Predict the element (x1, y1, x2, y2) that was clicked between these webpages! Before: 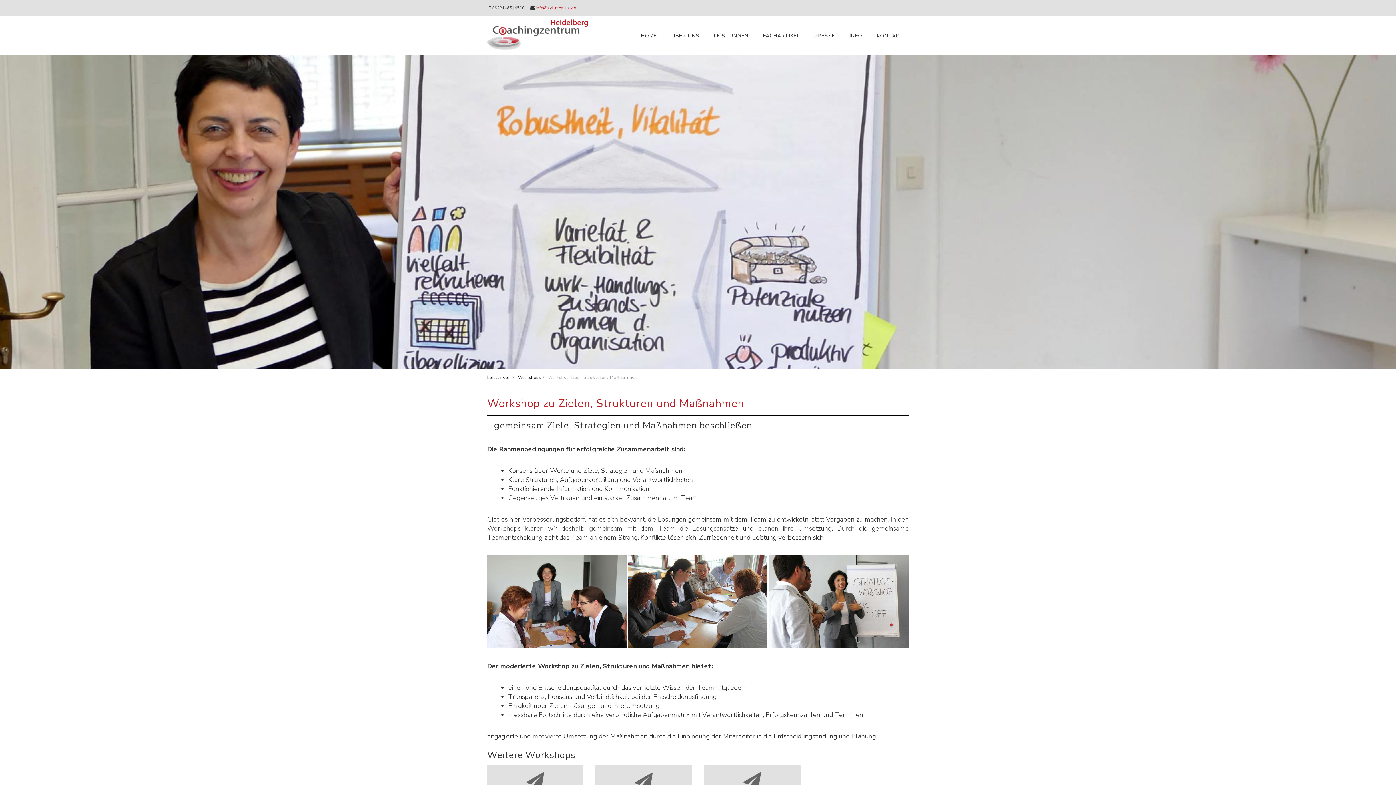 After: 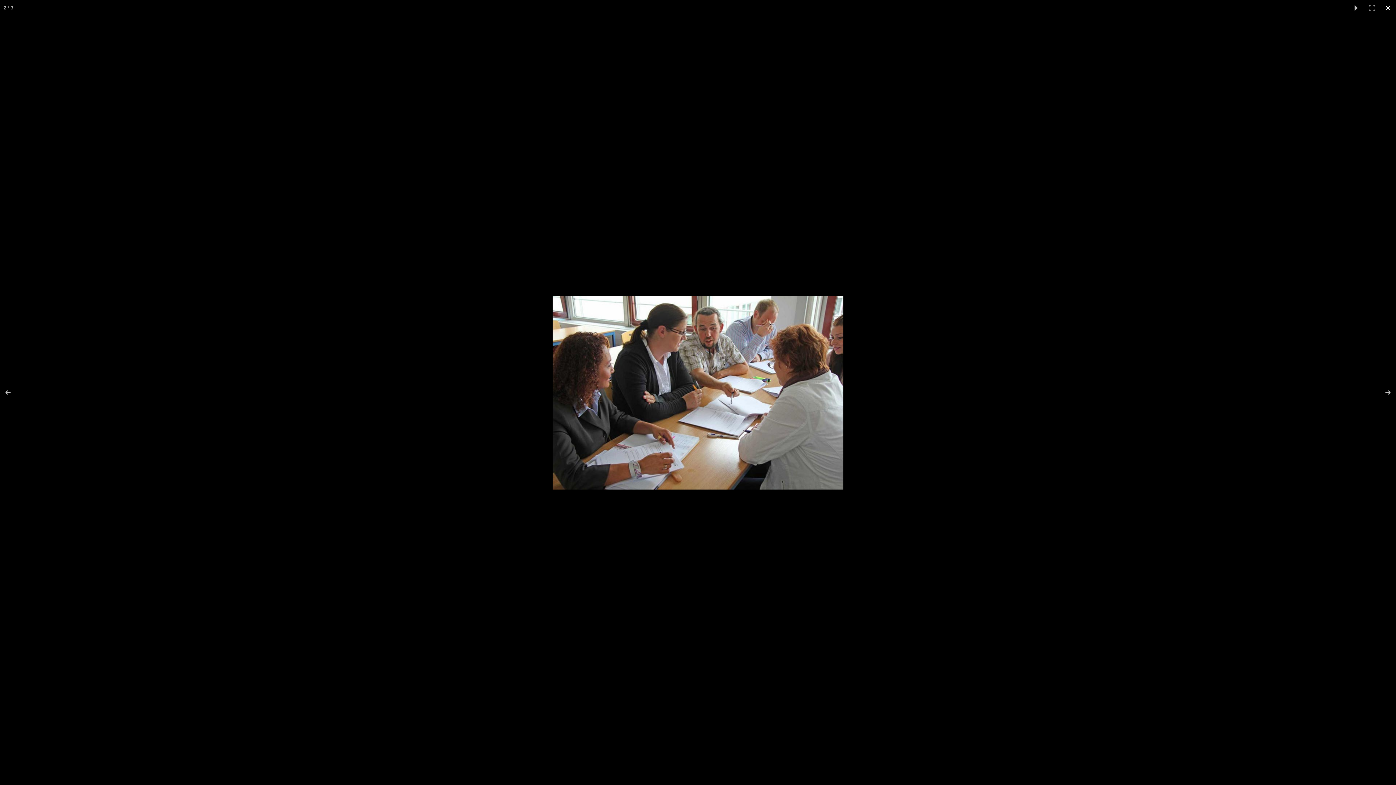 Action: bbox: (628, 555, 768, 648)